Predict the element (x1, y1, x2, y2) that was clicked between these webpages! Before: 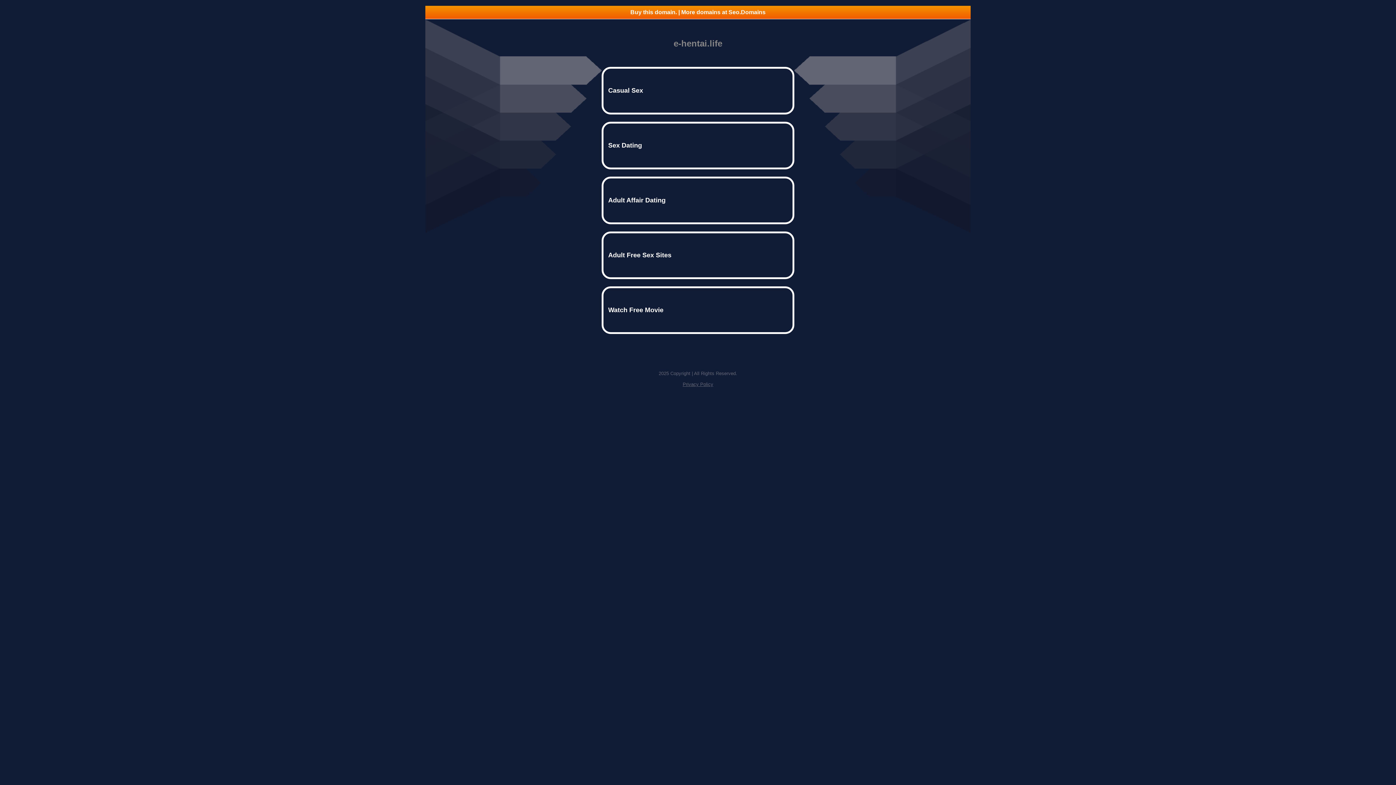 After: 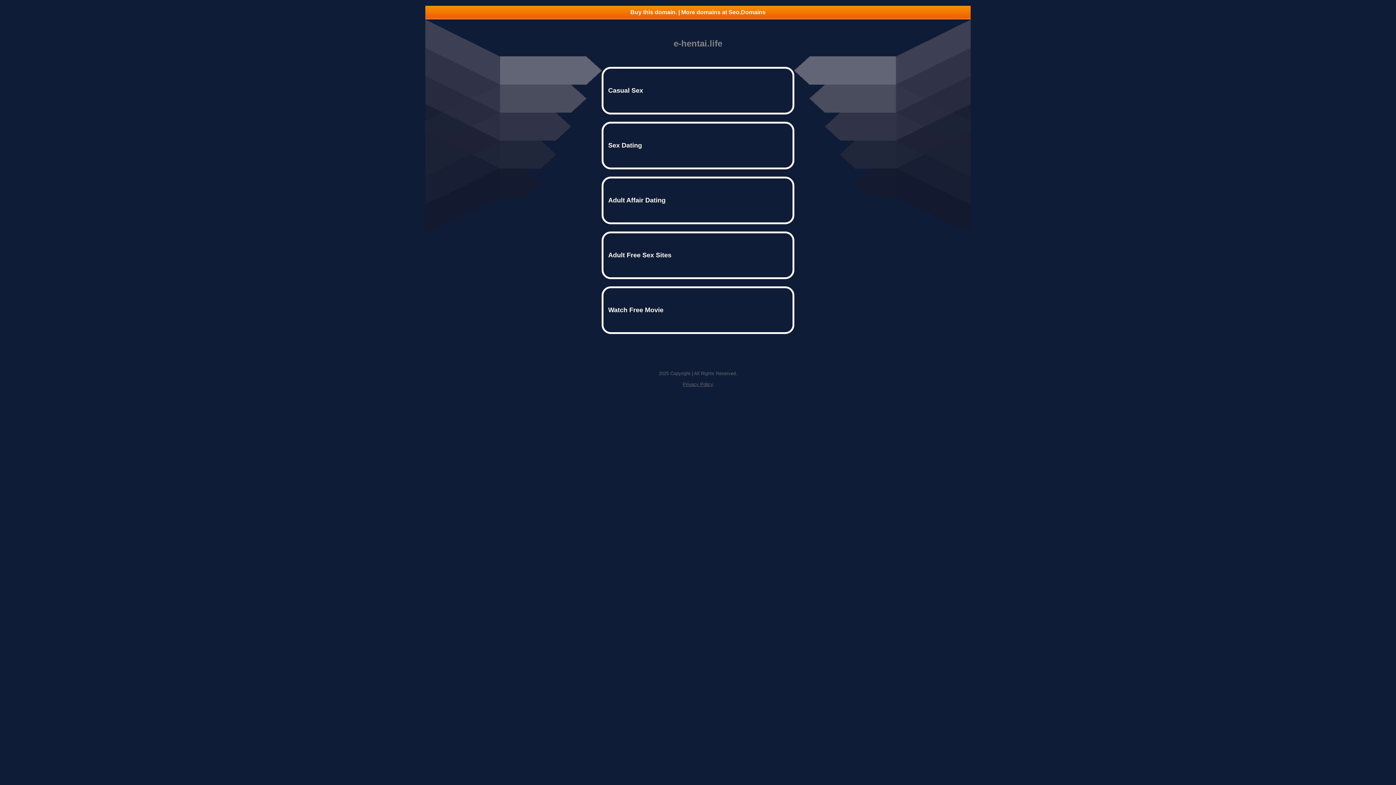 Action: label: Privacy Policy bbox: (682, 381, 713, 387)